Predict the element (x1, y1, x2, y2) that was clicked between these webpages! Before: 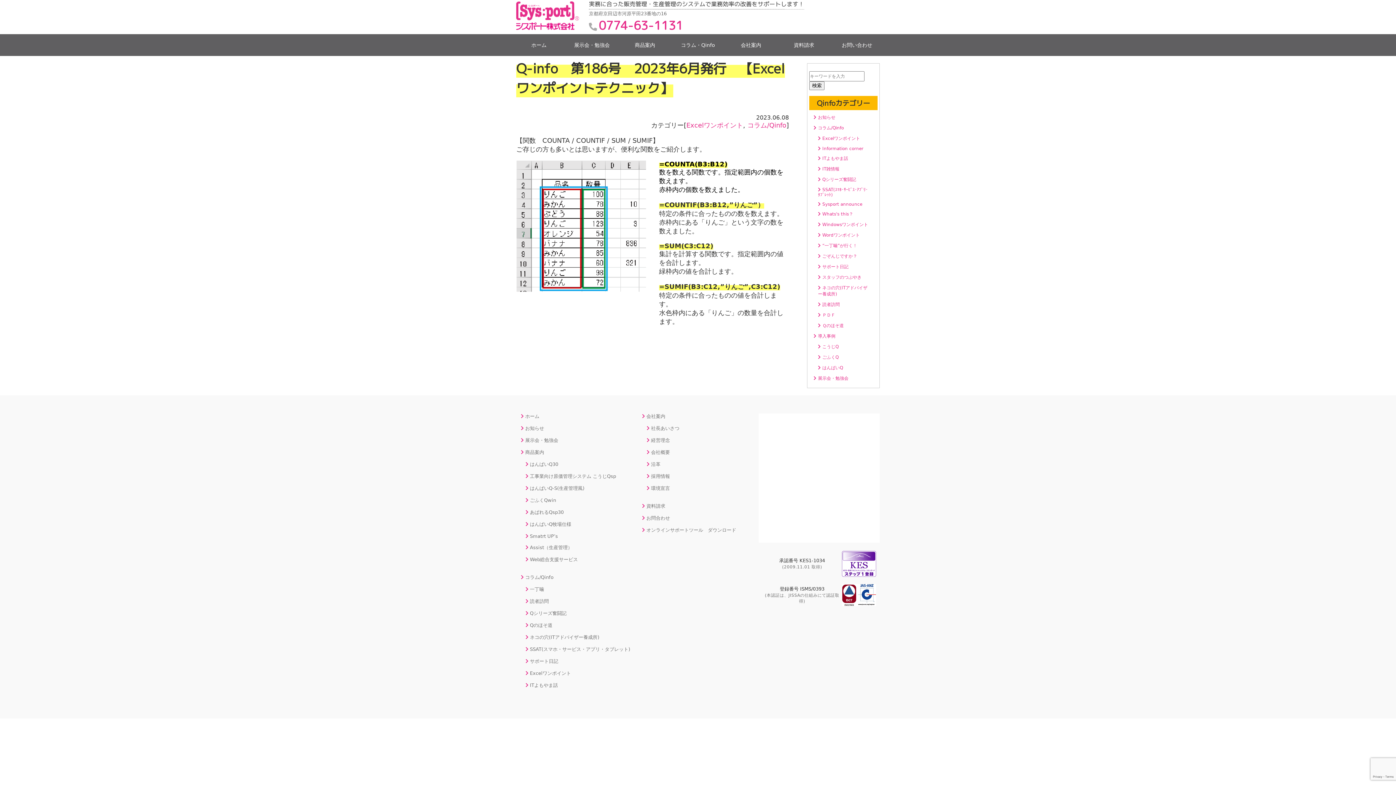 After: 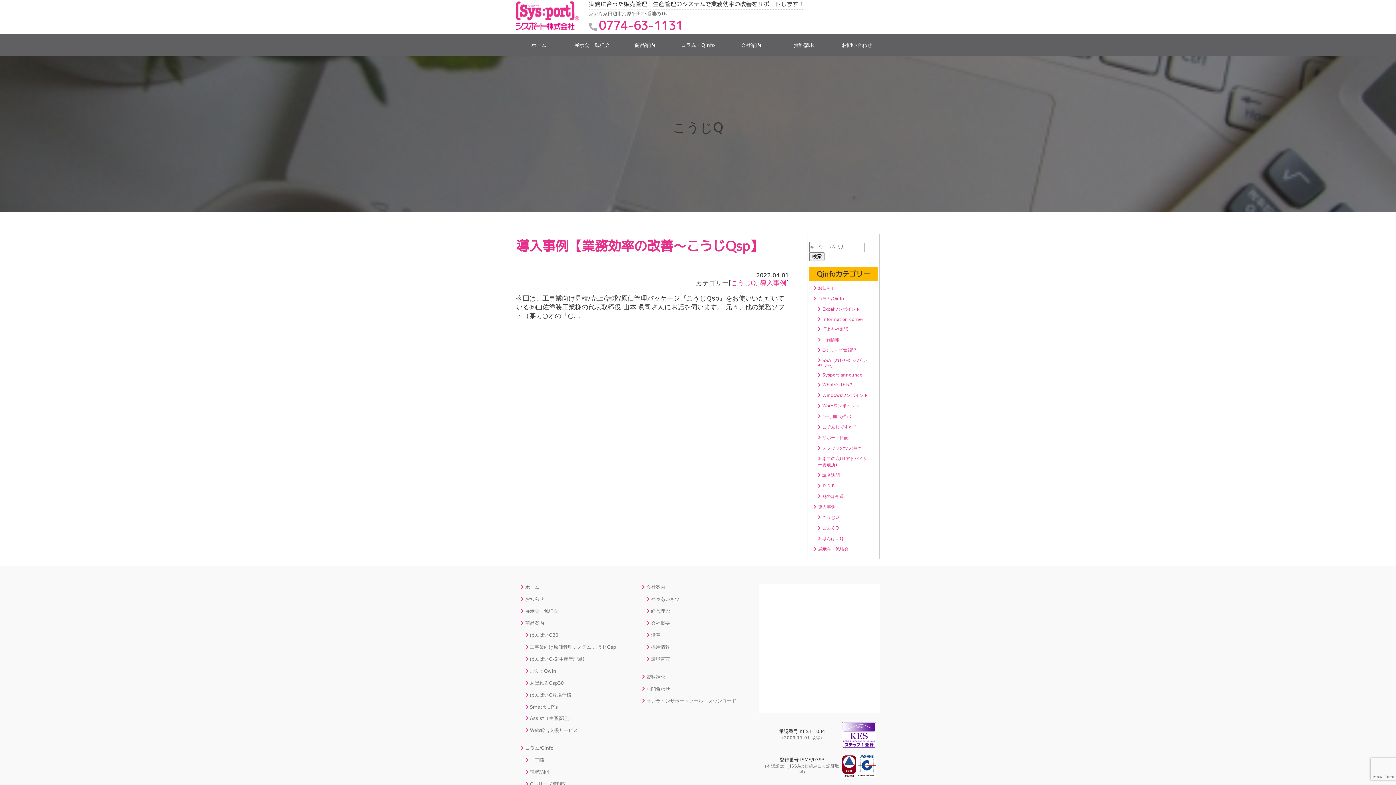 Action: bbox: (822, 344, 838, 349) label: こうじQ